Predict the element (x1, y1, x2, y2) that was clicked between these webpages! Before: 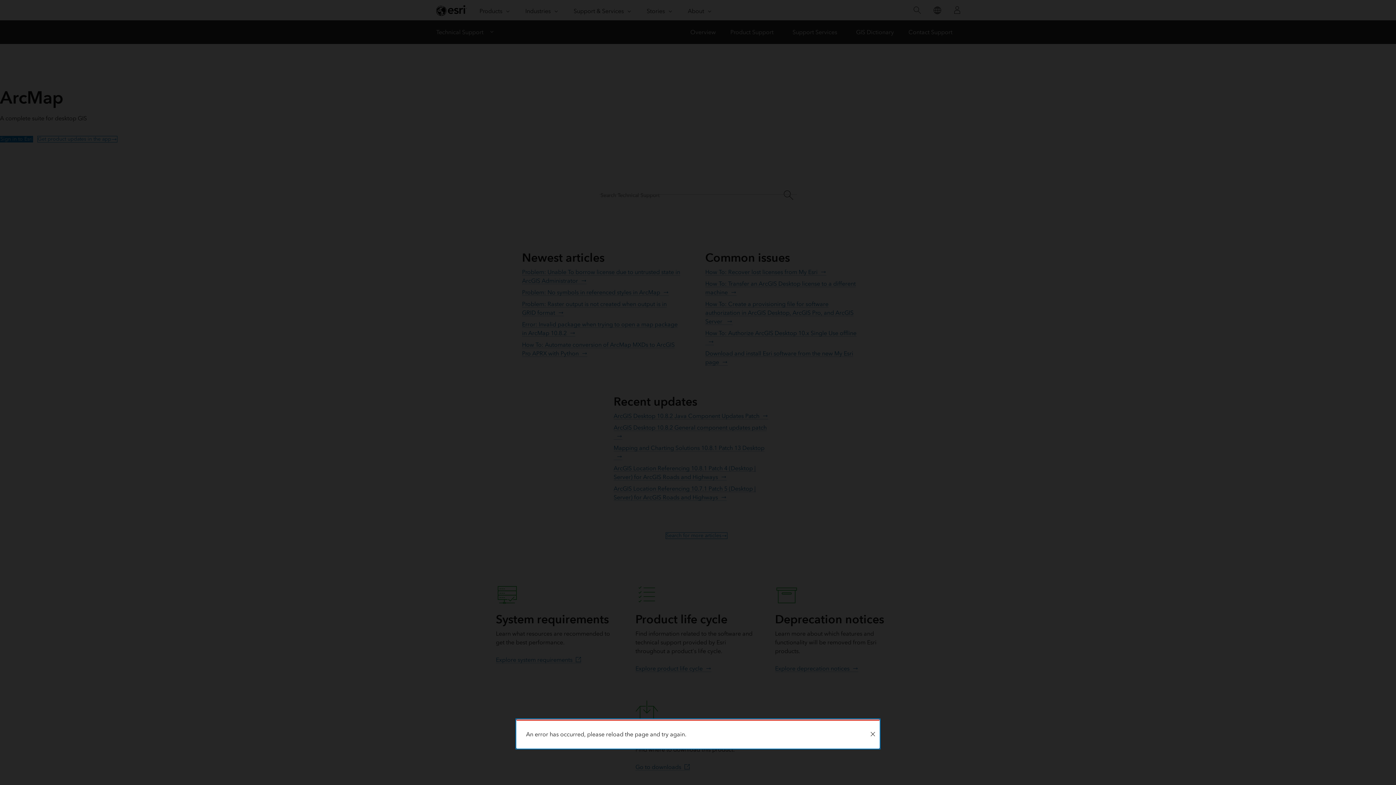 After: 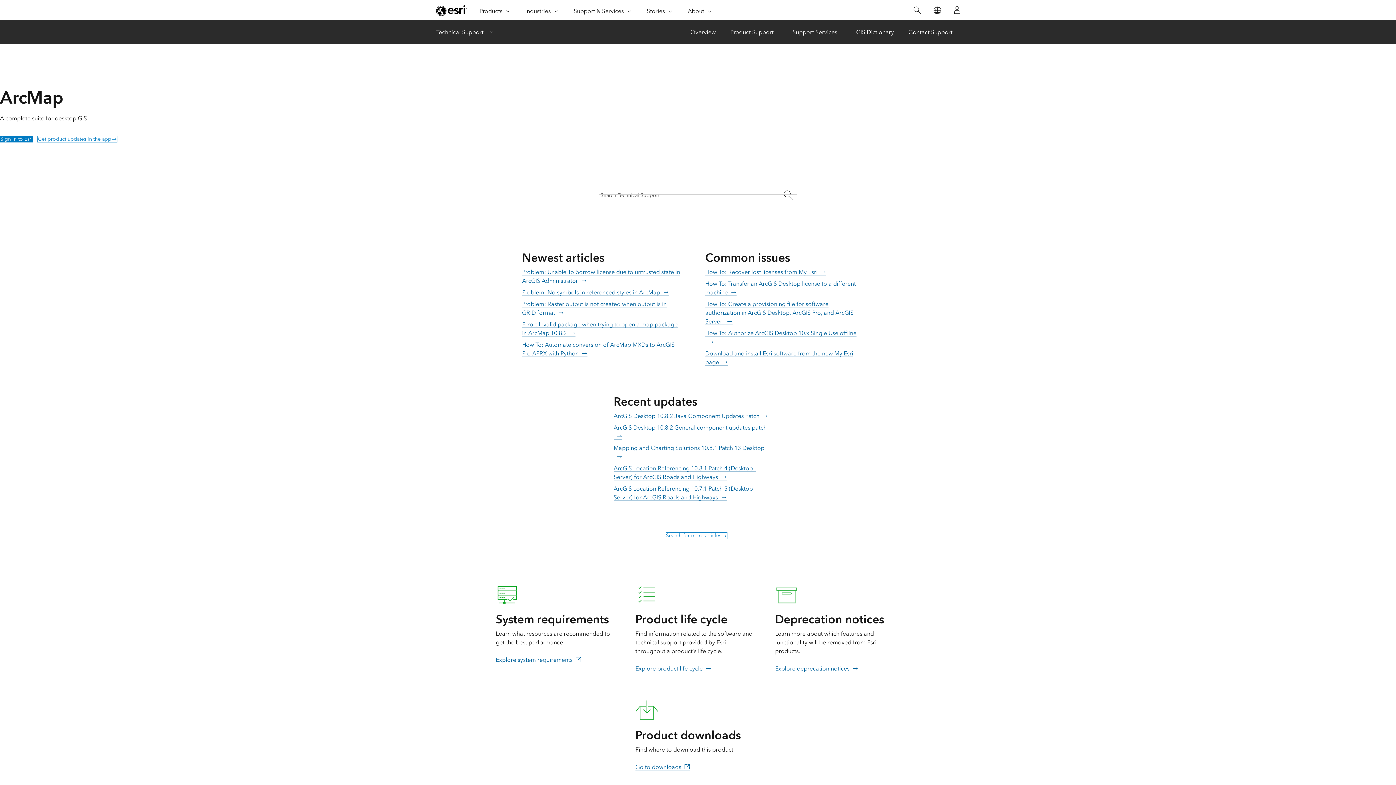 Action: label: Close bbox: (866, 721, 879, 748)